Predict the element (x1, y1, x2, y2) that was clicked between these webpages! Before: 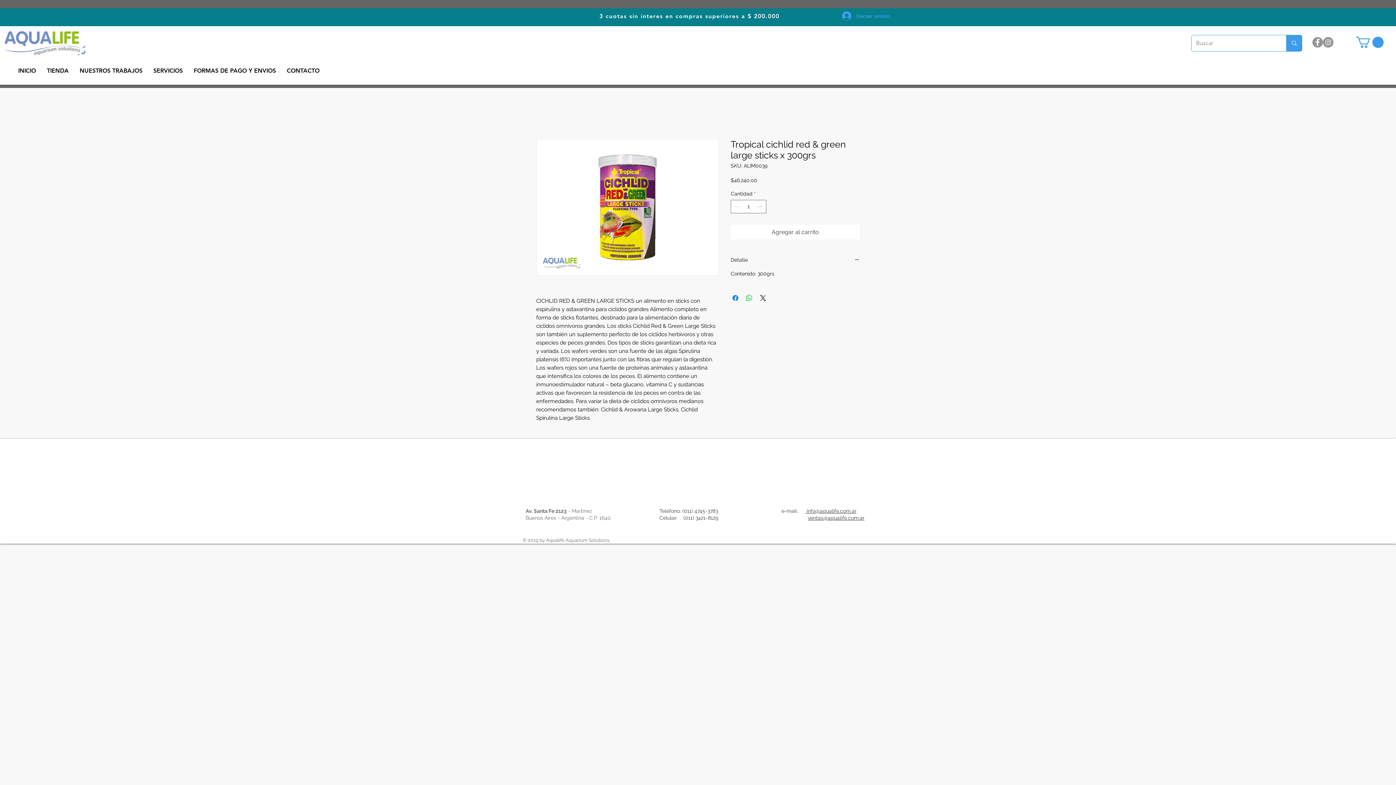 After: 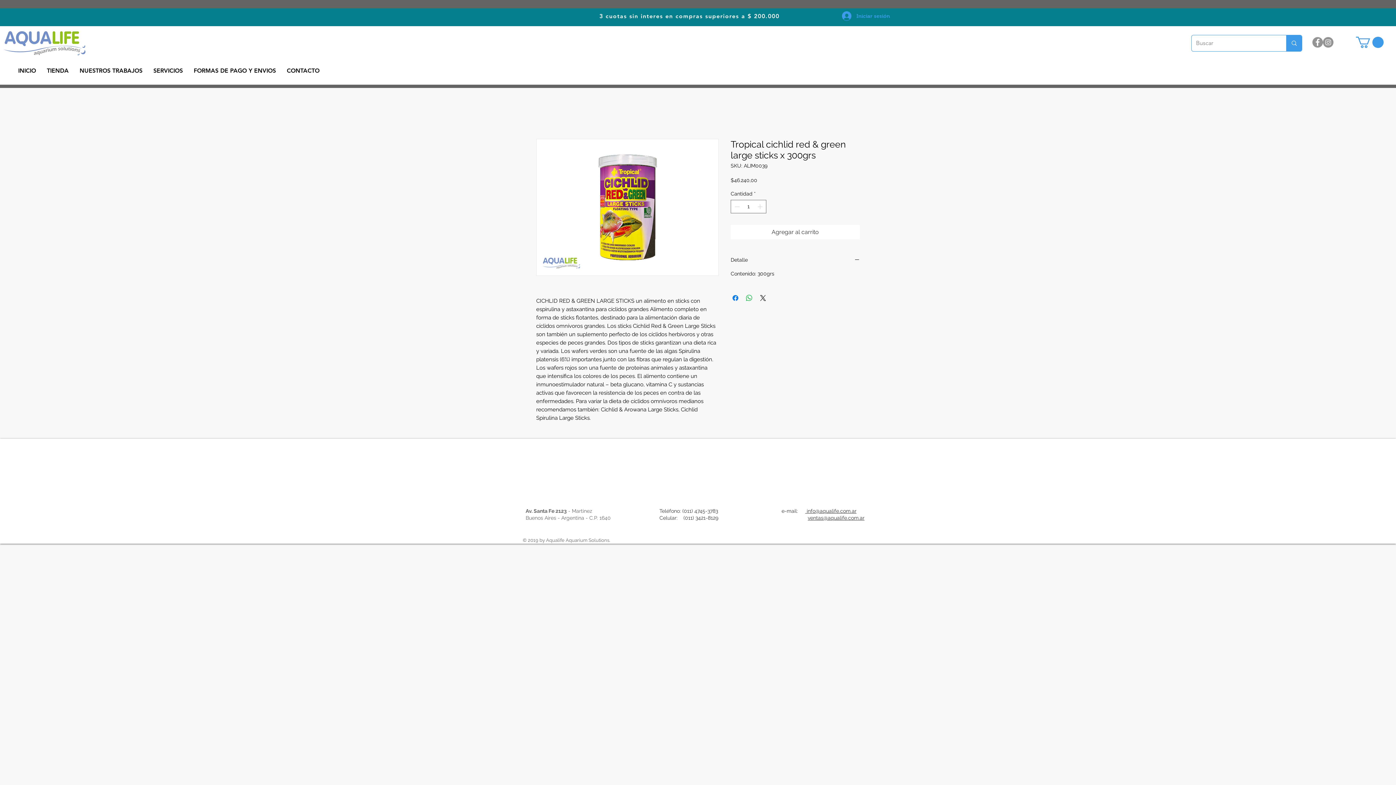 Action: bbox: (1323, 37, 1333, 47) label: Instagram